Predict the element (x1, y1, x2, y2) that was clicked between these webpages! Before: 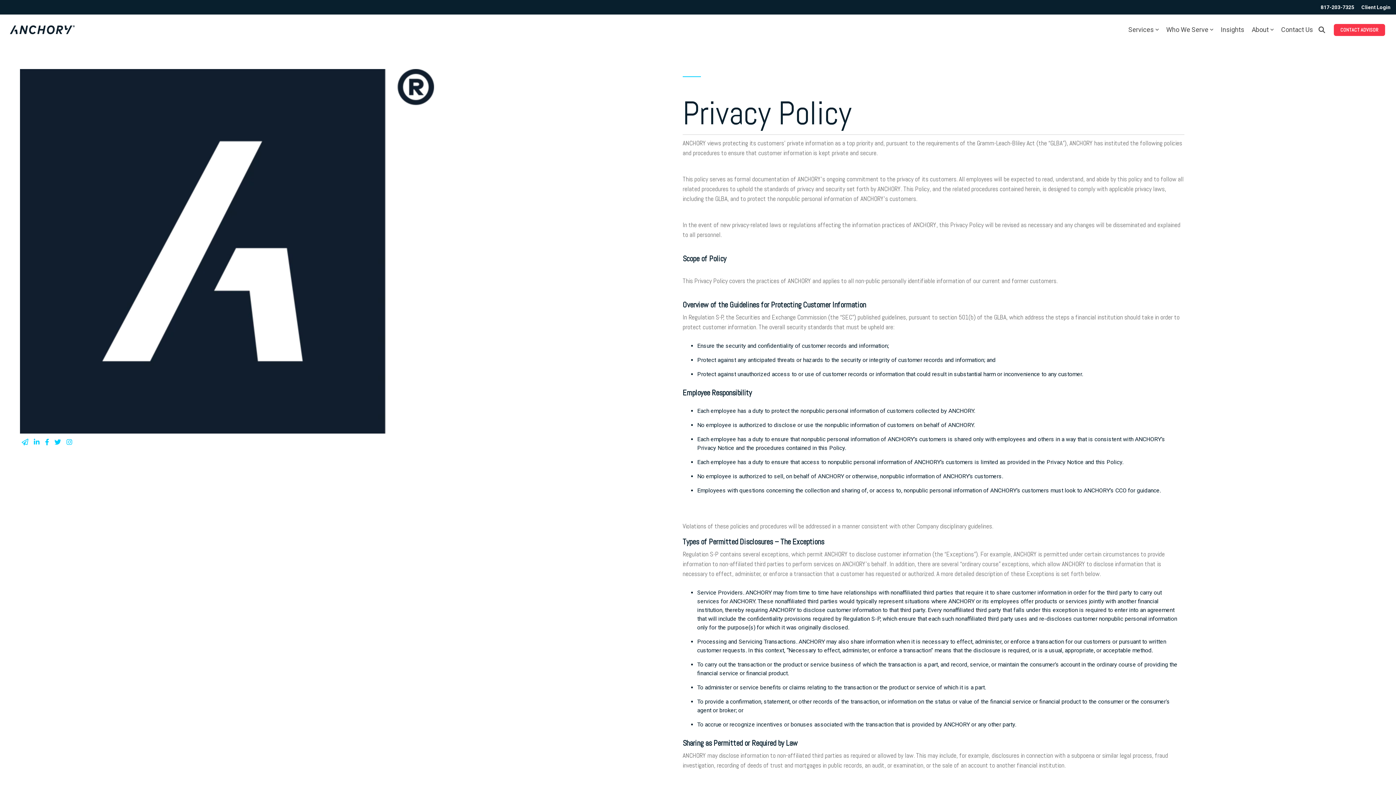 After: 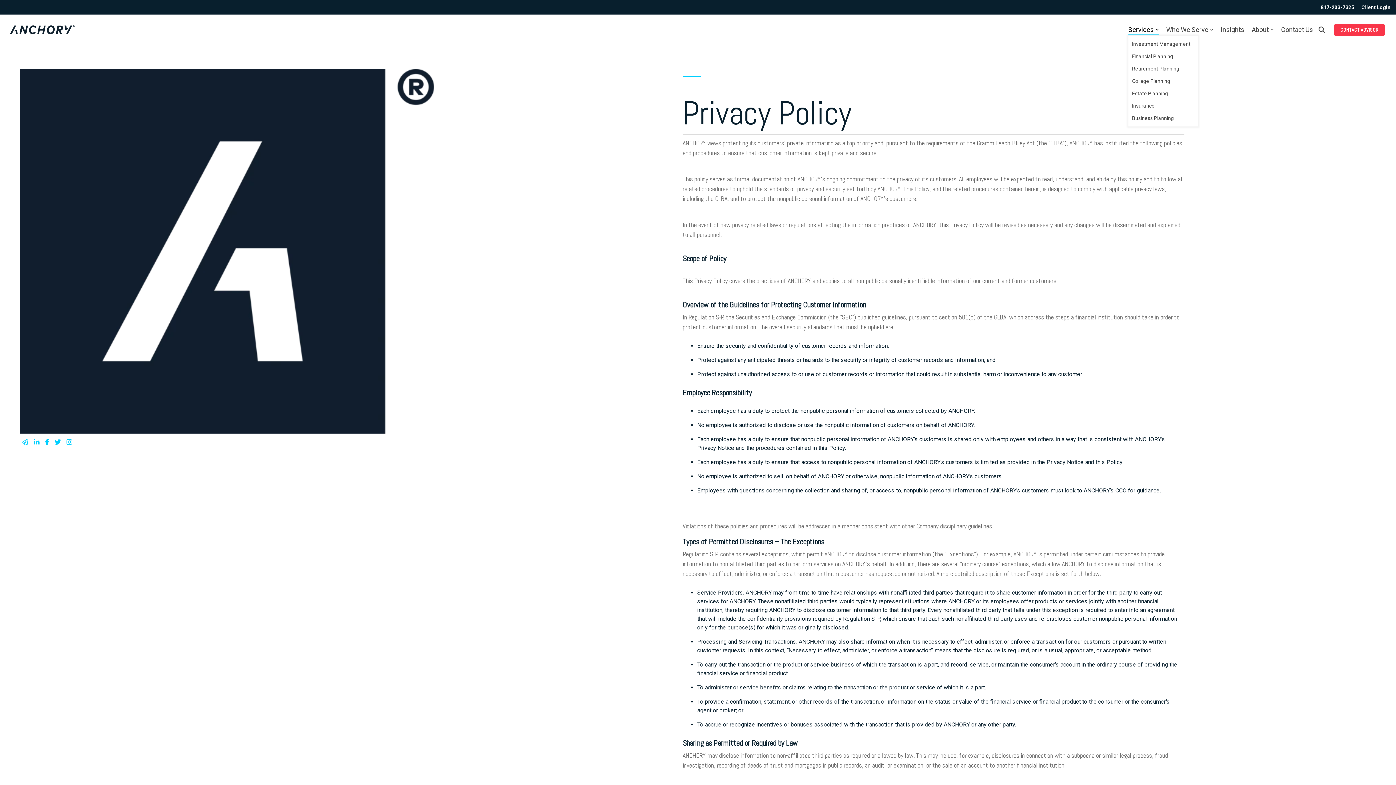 Action: label: Services bbox: (1128, 23, 1159, 36)